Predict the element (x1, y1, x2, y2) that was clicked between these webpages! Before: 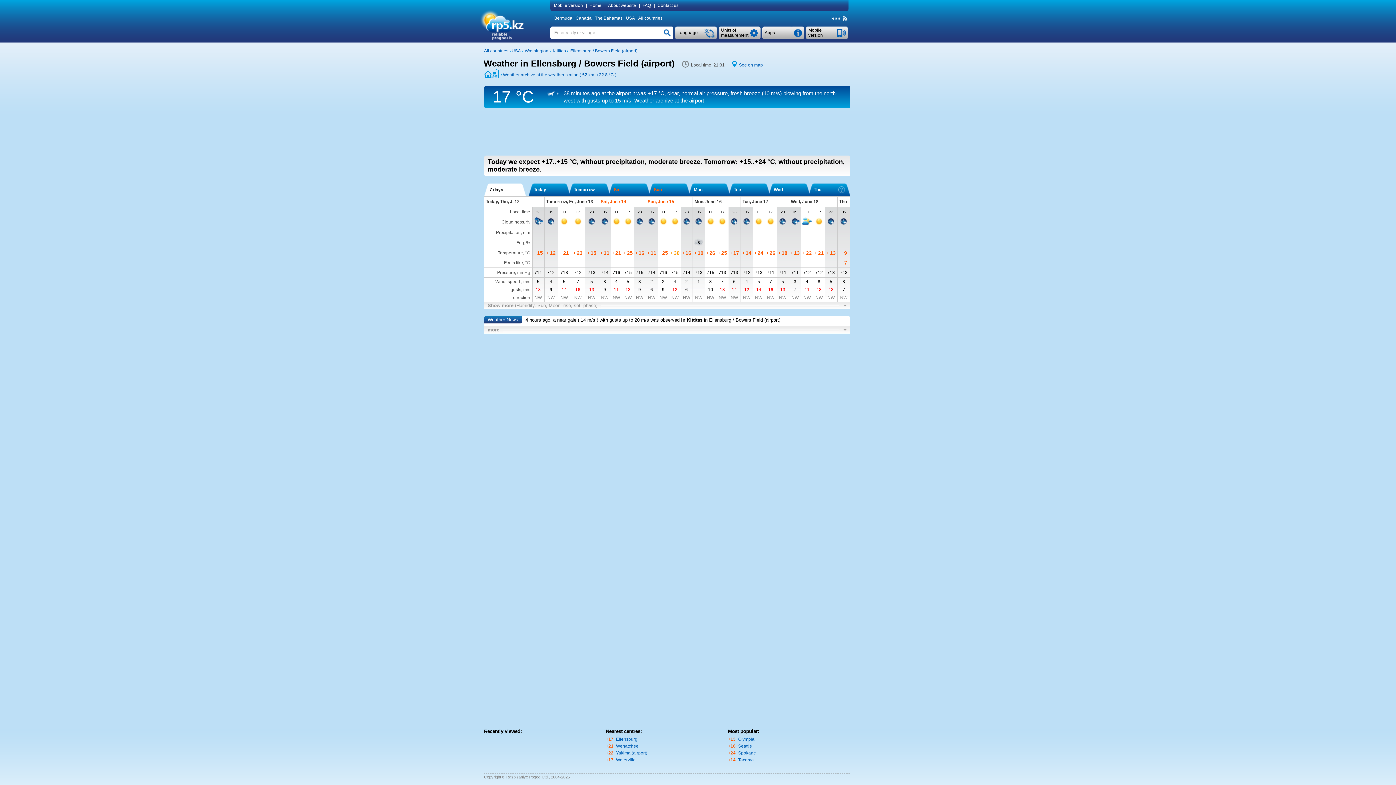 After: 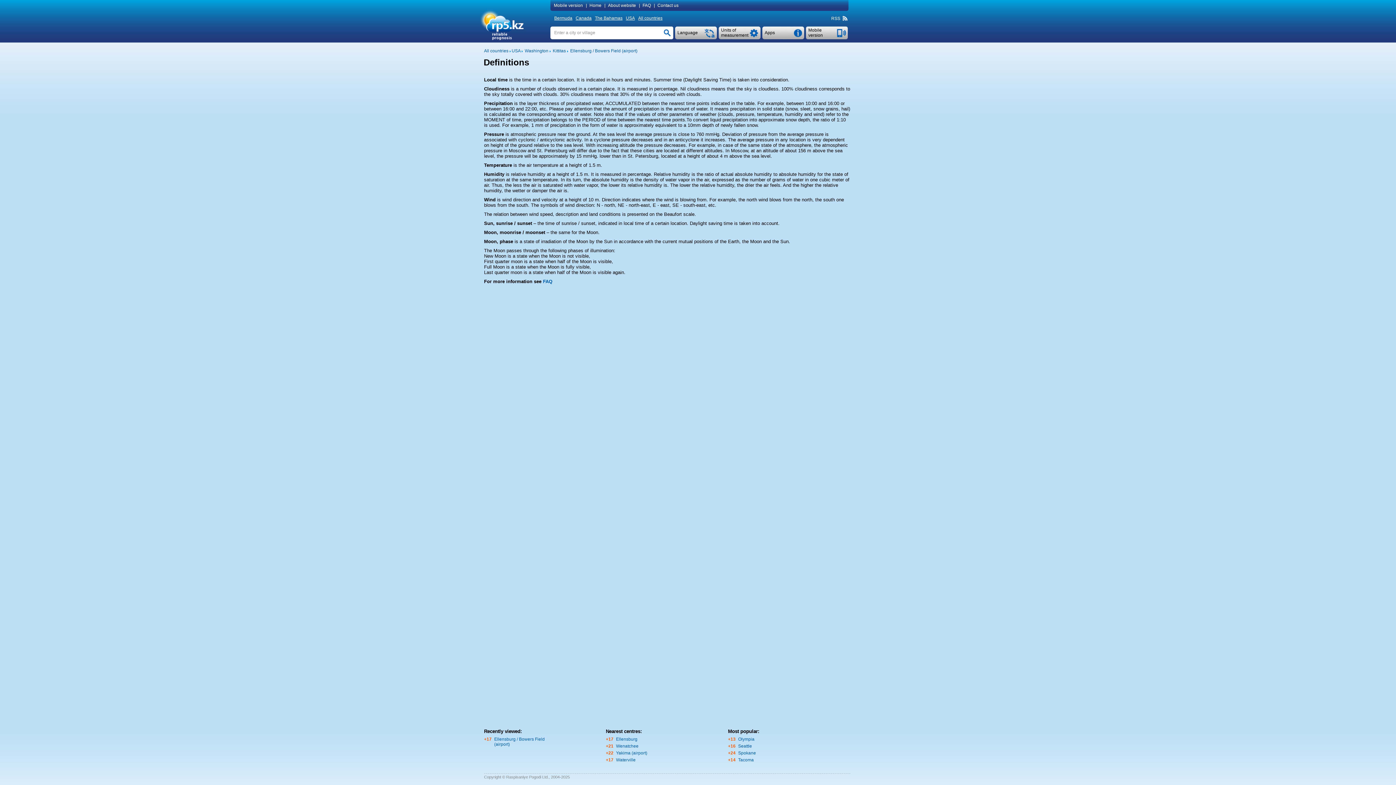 Action: bbox: (495, 279, 530, 284) label: Wind: speed , m/s